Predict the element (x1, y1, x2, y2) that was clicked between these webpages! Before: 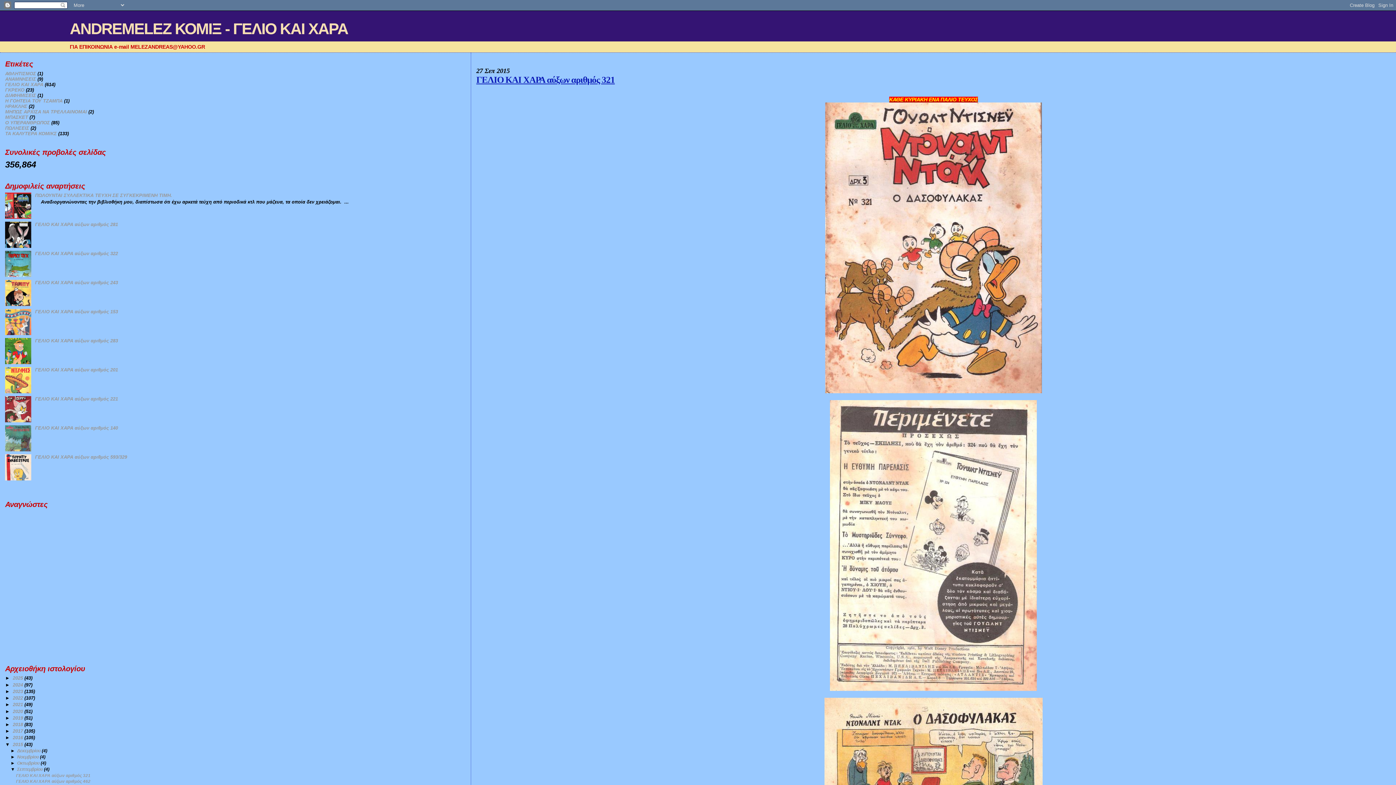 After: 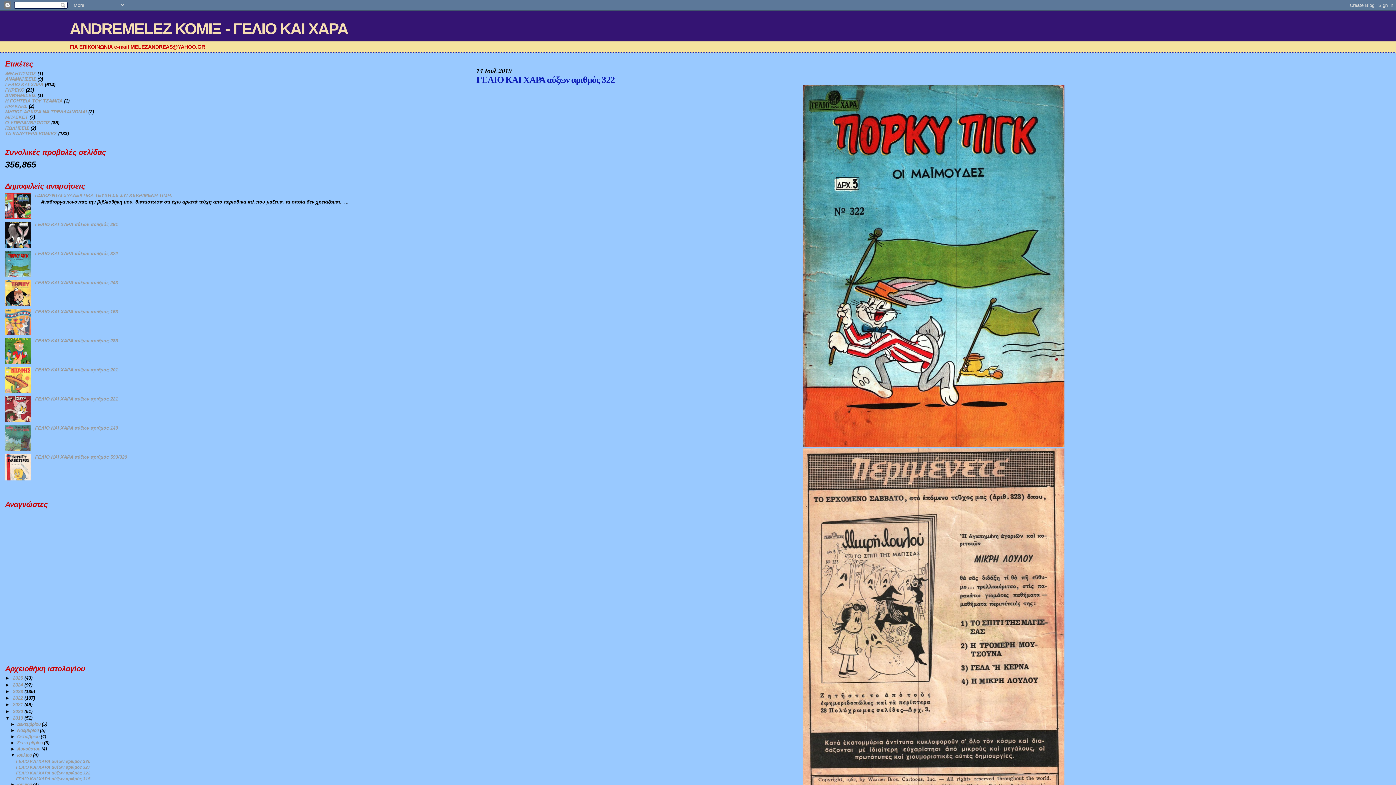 Action: bbox: (35, 251, 117, 256) label: ΓΕΛΙΟ ΚΑΙ ΧΑΡΑ αύξων αριθμός 322